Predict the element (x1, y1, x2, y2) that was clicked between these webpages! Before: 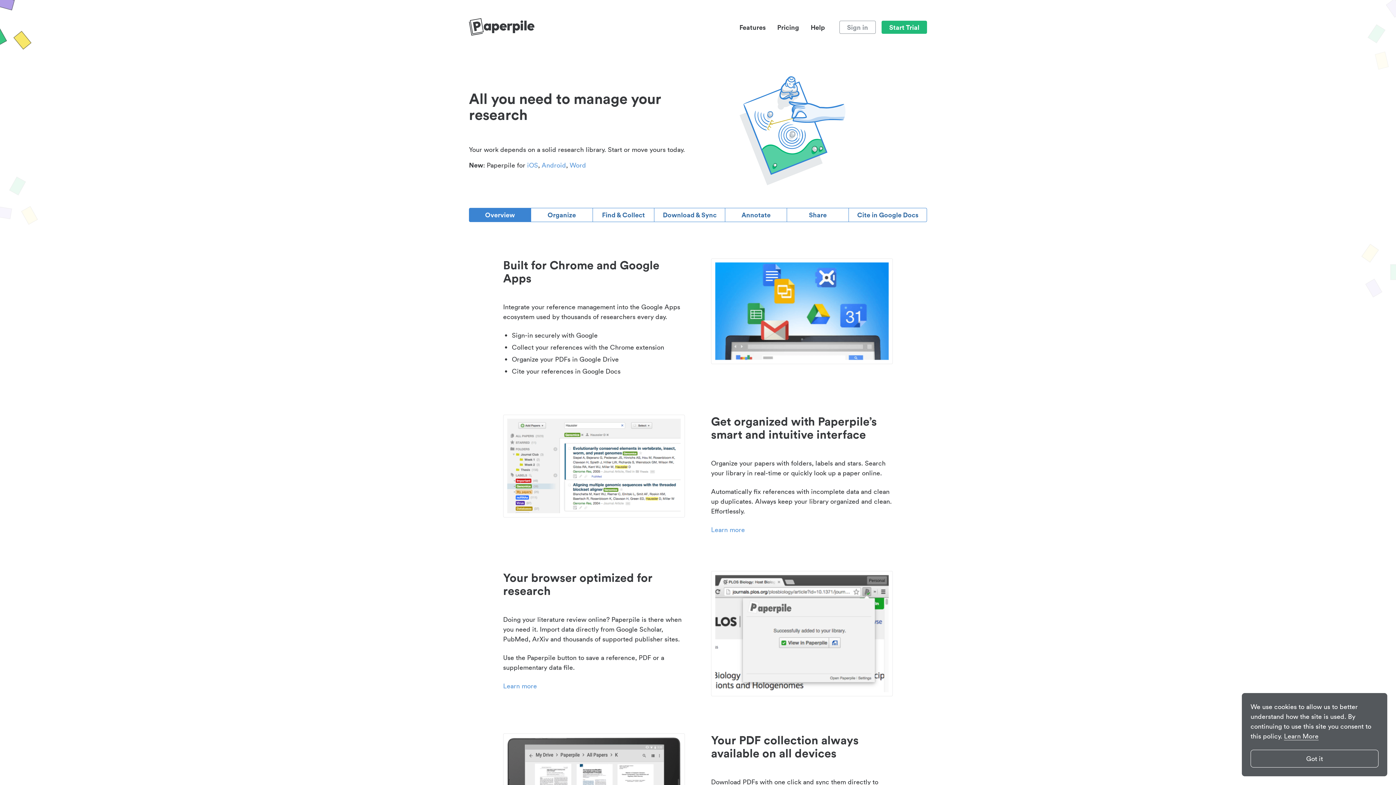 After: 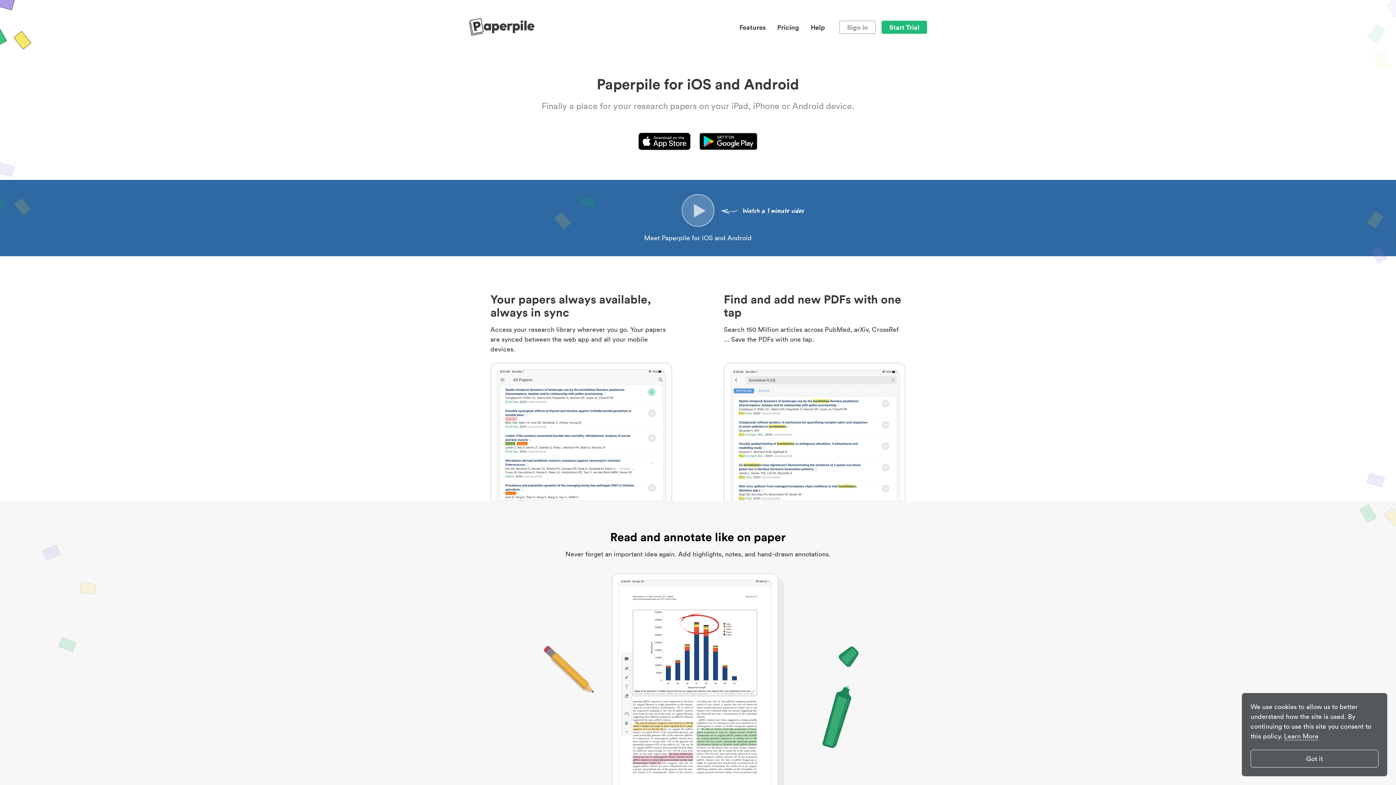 Action: bbox: (525, 161, 539, 169) label: iOS